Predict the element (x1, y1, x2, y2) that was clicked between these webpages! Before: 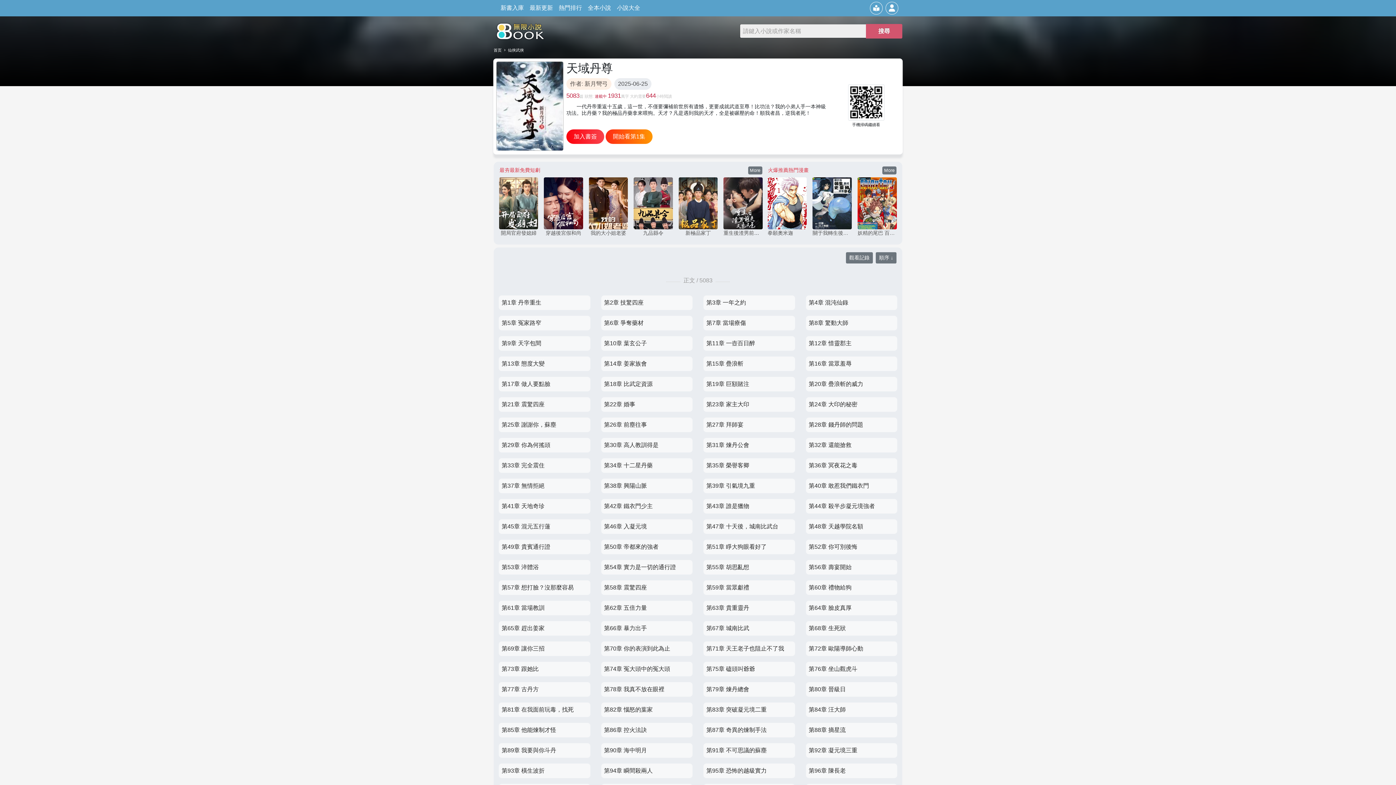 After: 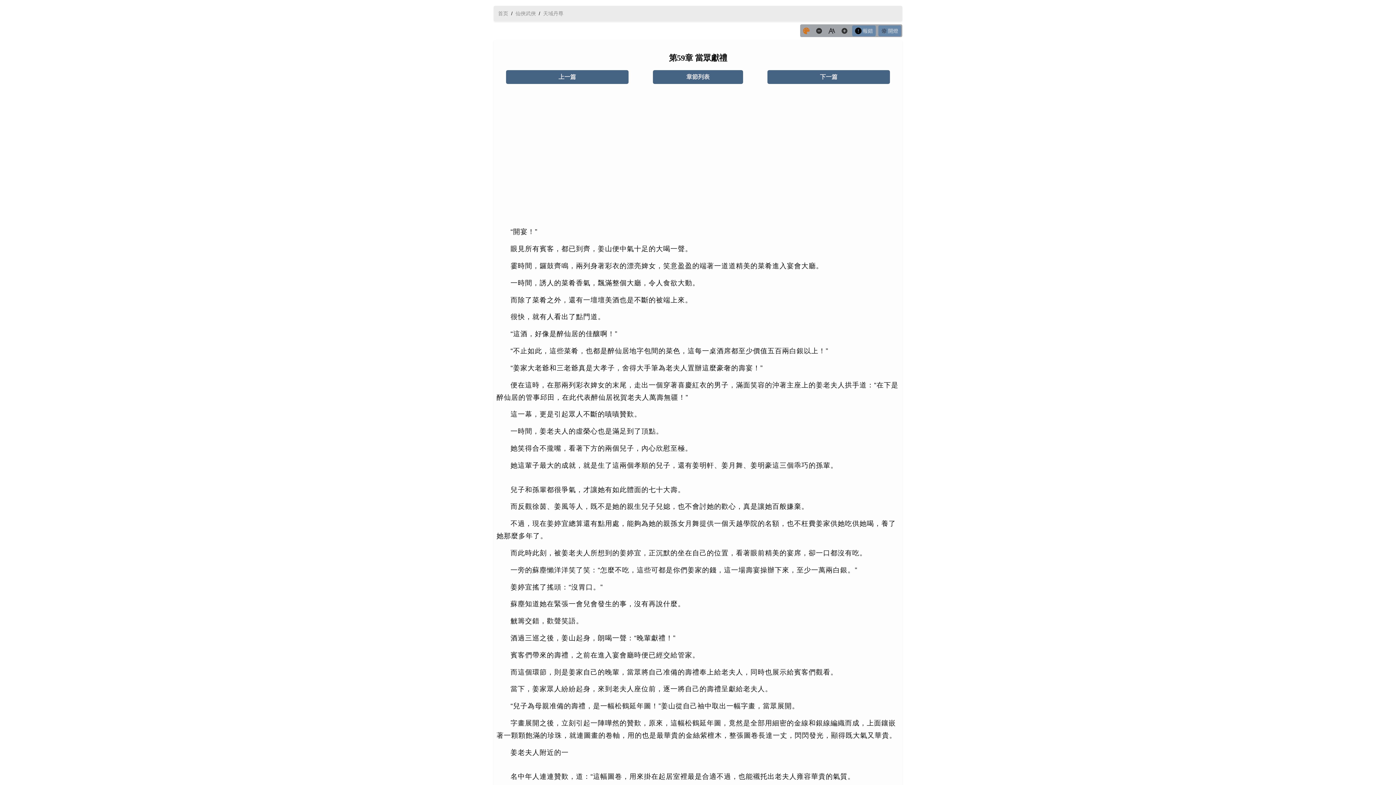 Action: bbox: (703, 580, 795, 595) label: 第59章 當眾獻禮